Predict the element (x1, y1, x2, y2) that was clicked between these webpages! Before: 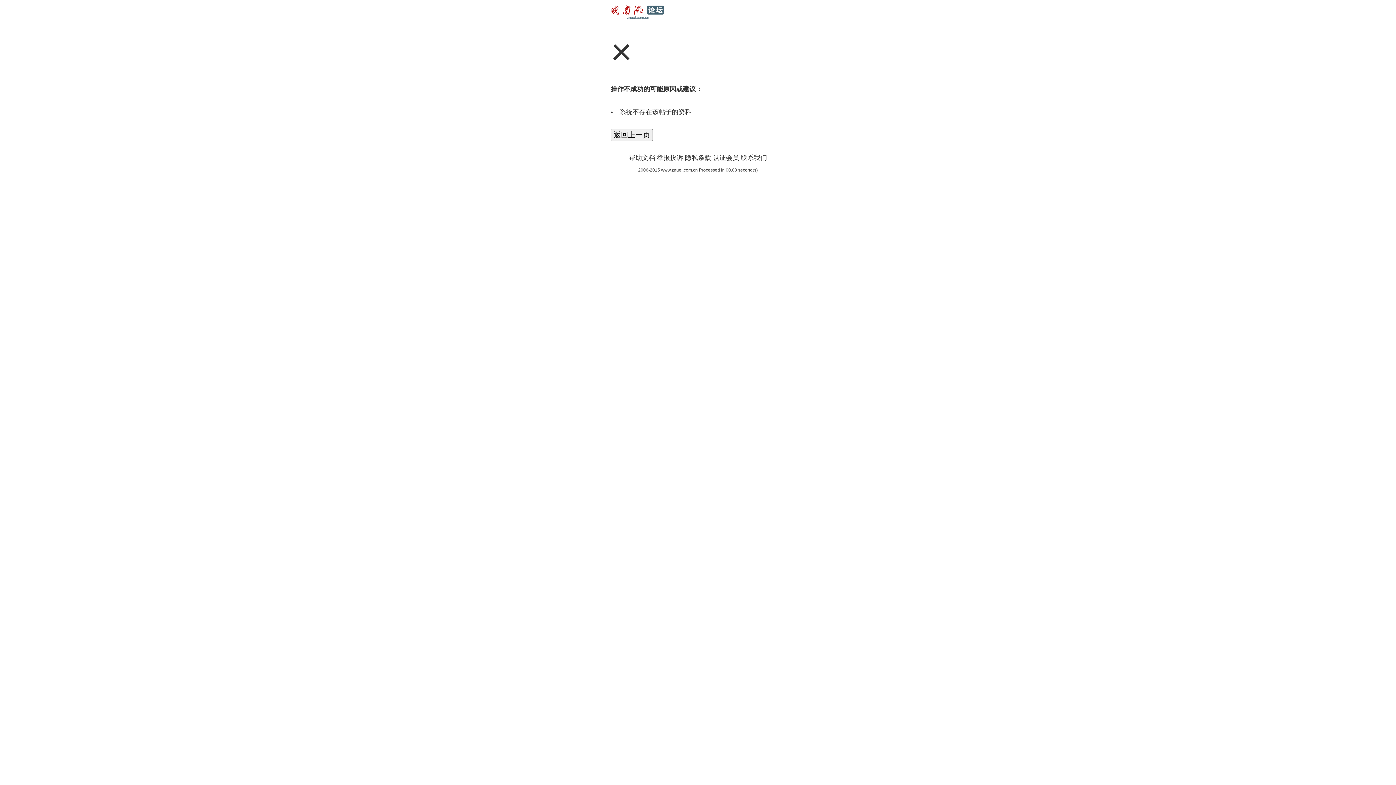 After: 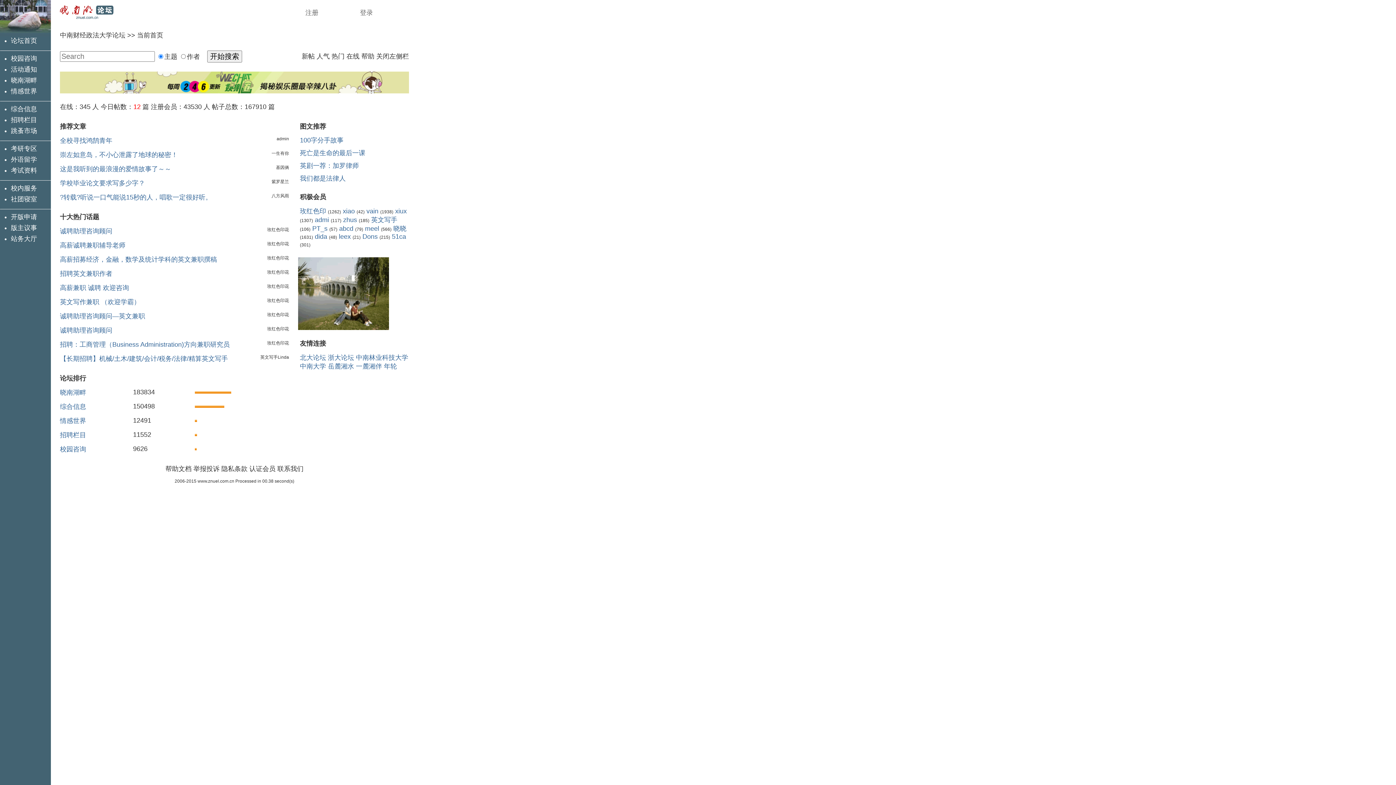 Action: bbox: (610, 8, 664, 15)